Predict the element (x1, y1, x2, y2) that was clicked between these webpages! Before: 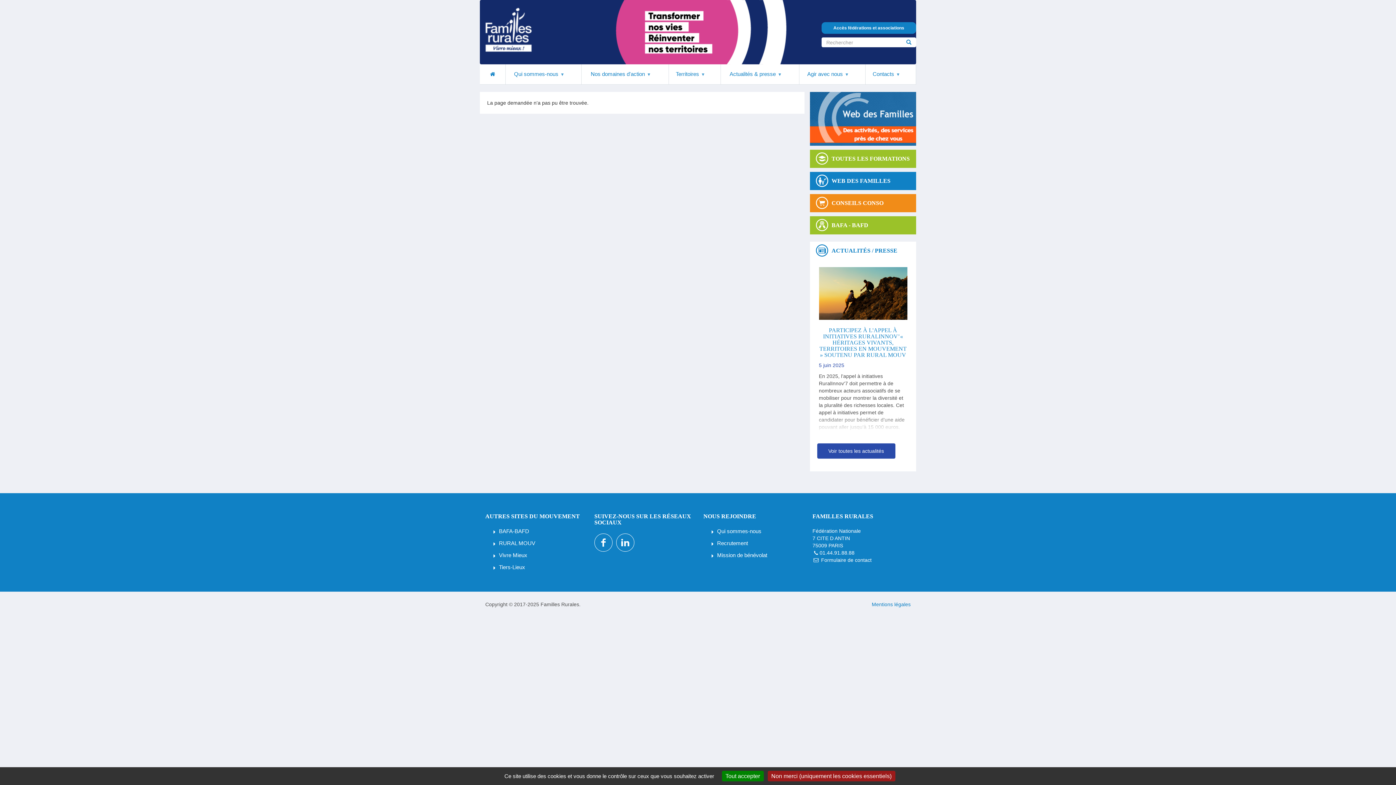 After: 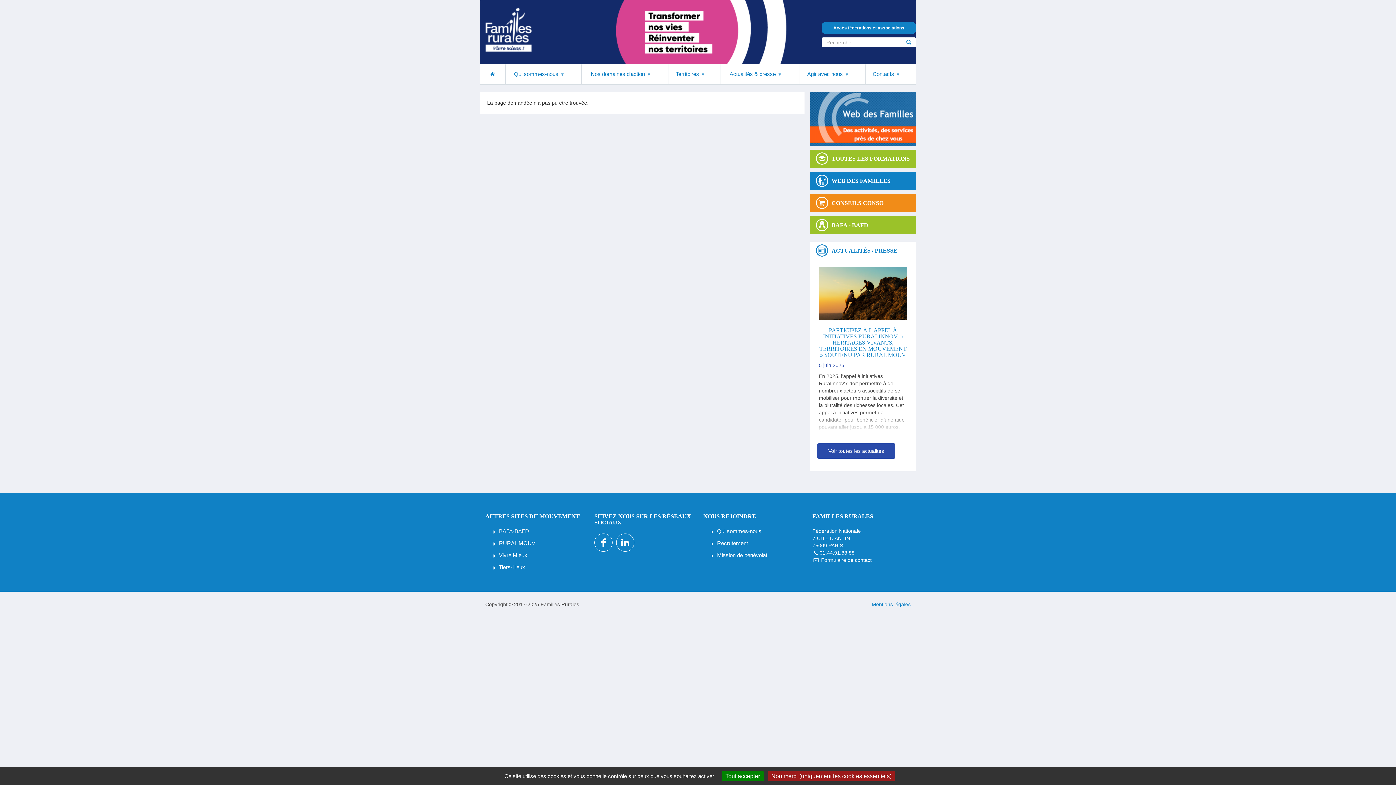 Action: label: BAFA-BAFD bbox: (499, 528, 529, 534)